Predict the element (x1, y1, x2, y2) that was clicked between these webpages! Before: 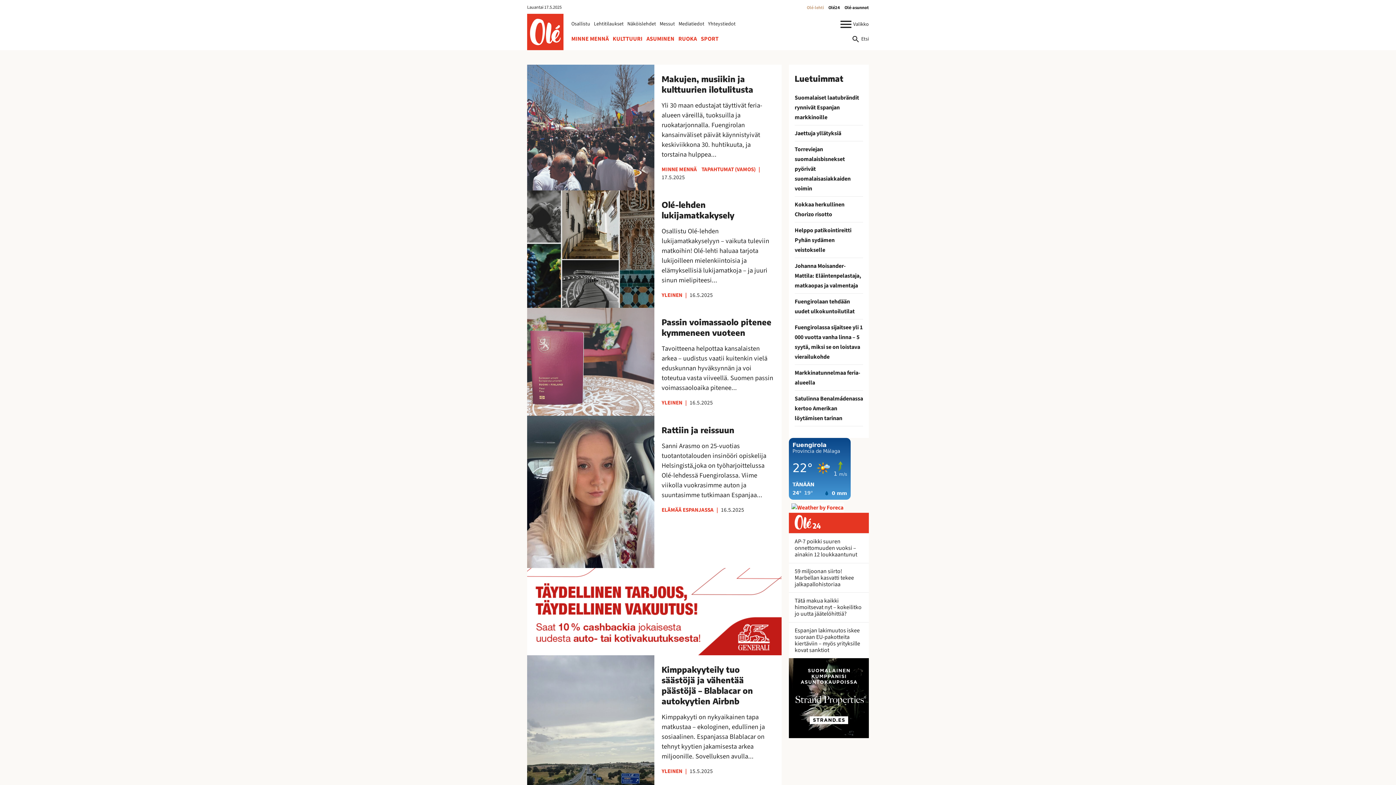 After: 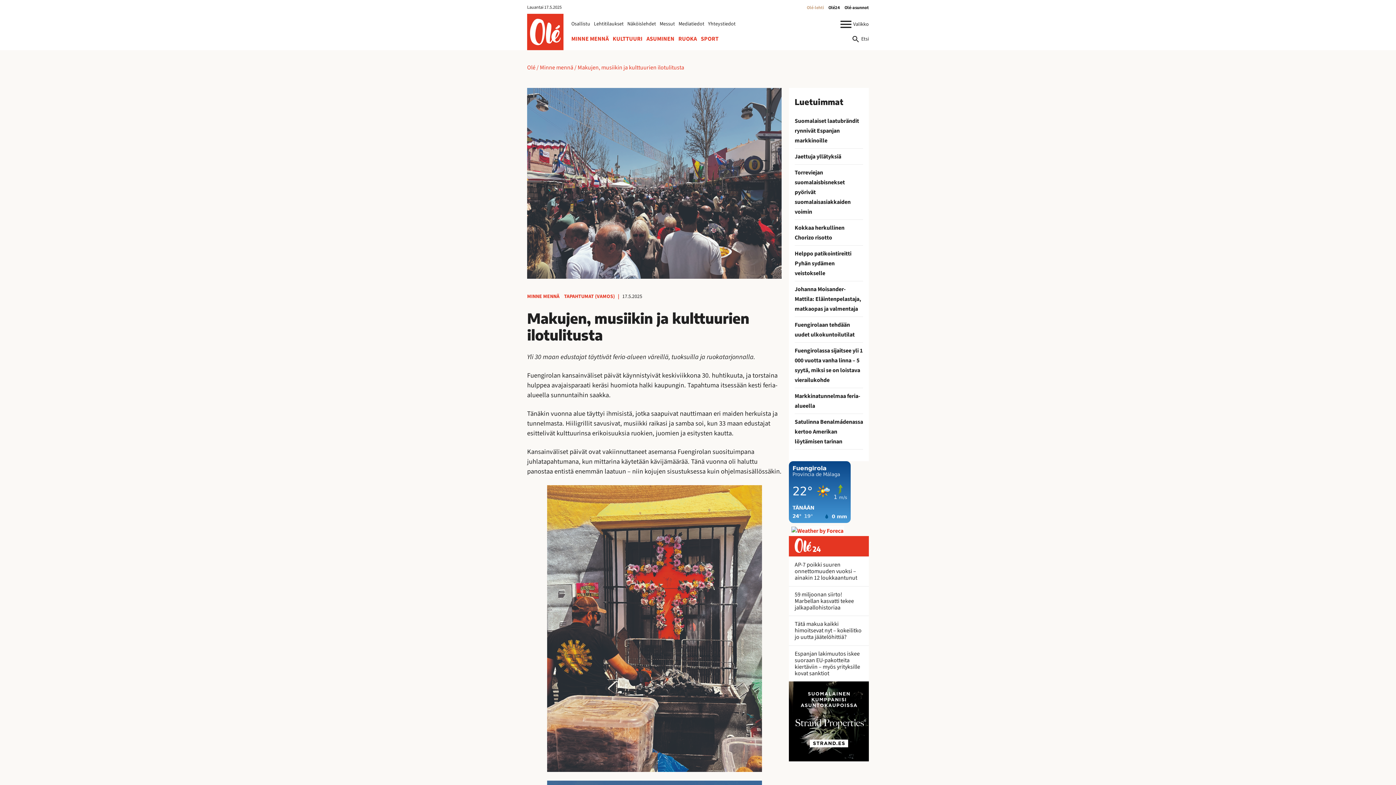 Action: bbox: (527, 64, 781, 190) label: Makujen, musiikin ja kulttuurien ilotulitusta